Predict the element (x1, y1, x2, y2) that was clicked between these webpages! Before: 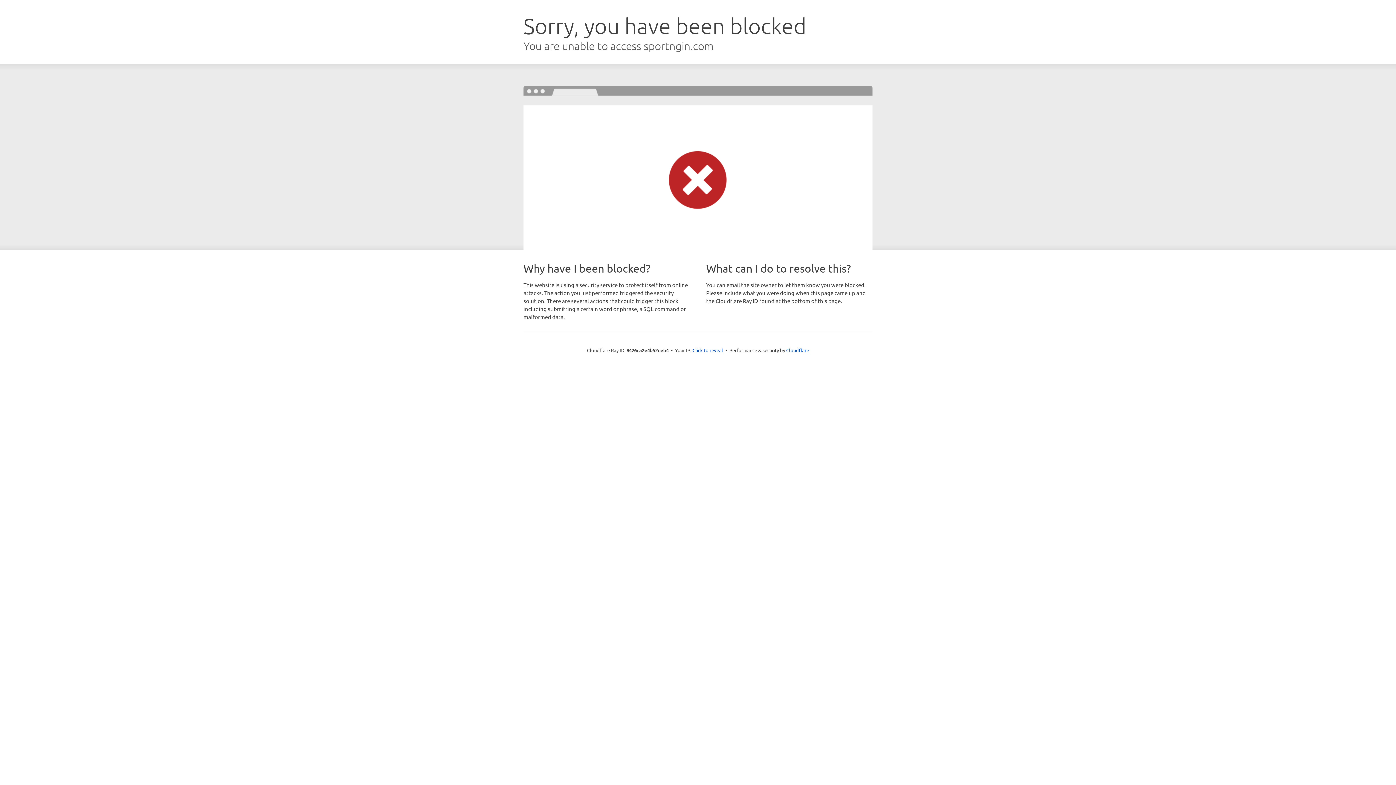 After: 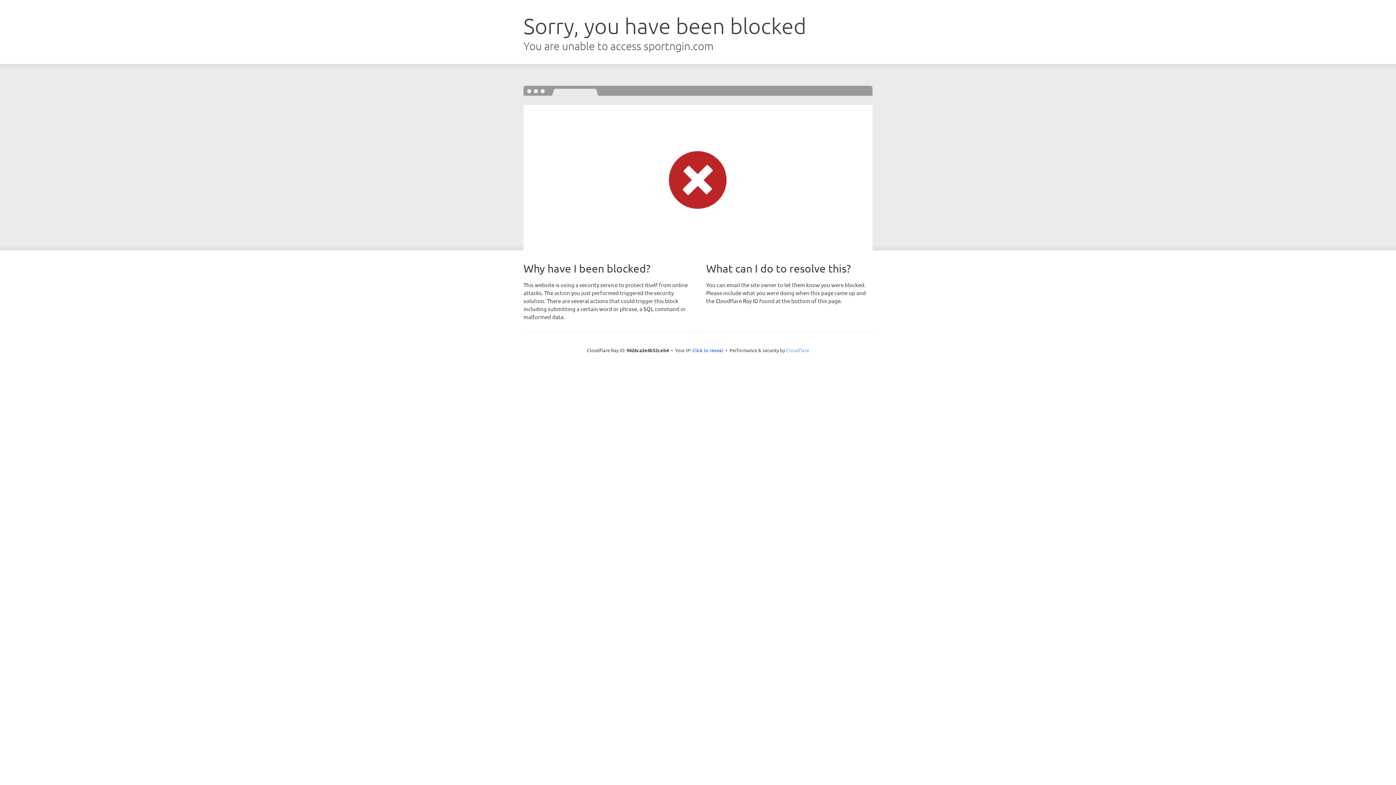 Action: bbox: (786, 347, 809, 353) label: Cloudflare